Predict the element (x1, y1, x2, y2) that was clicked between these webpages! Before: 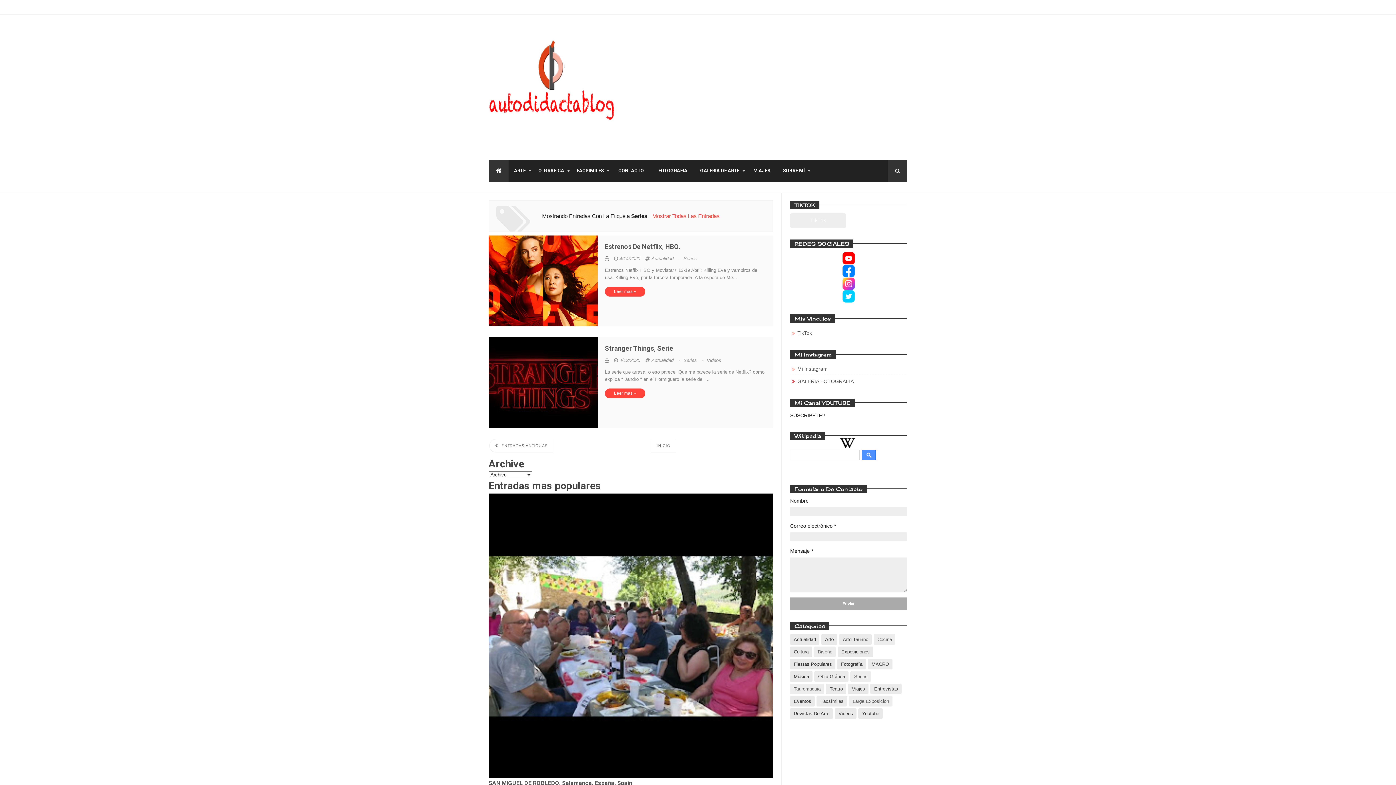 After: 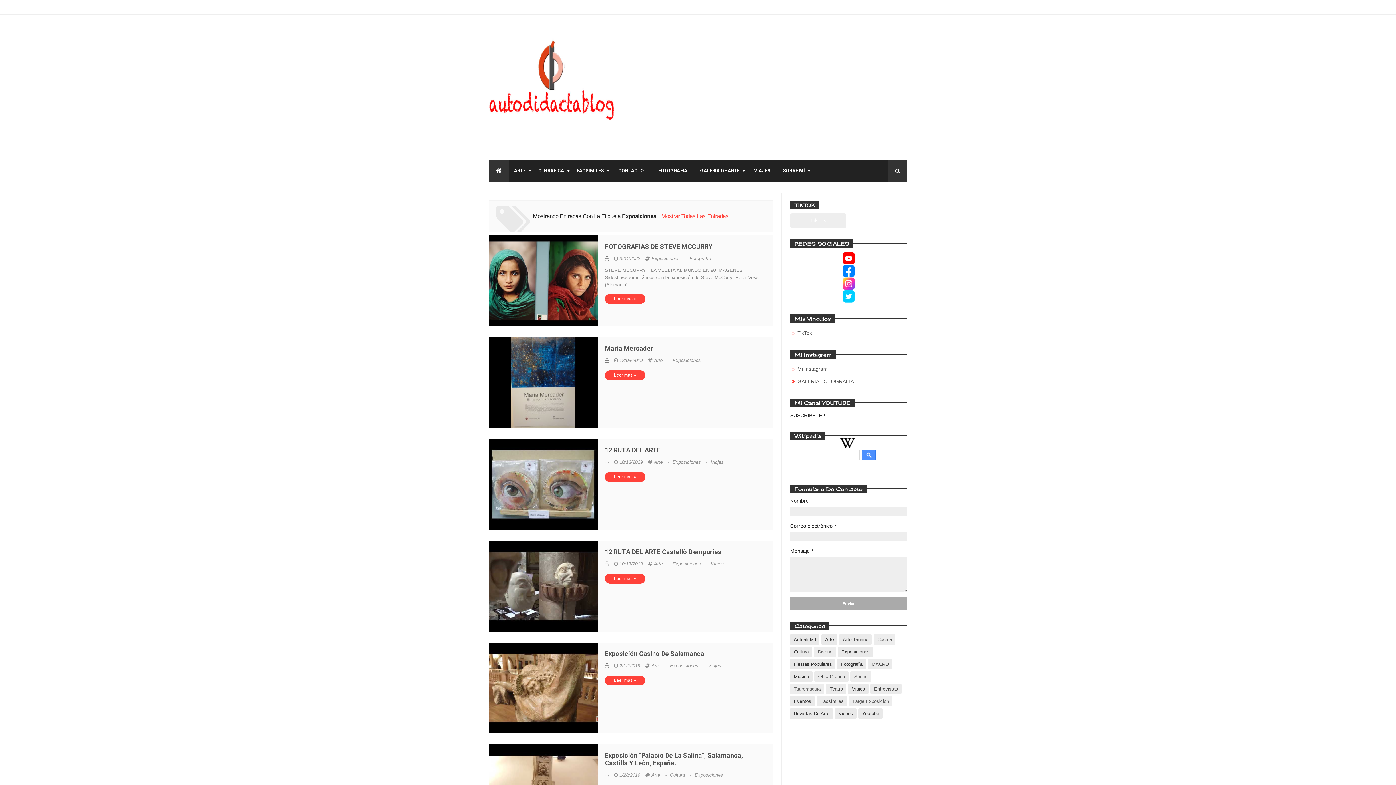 Action: label: Exposiciones bbox: (837, 646, 873, 657)